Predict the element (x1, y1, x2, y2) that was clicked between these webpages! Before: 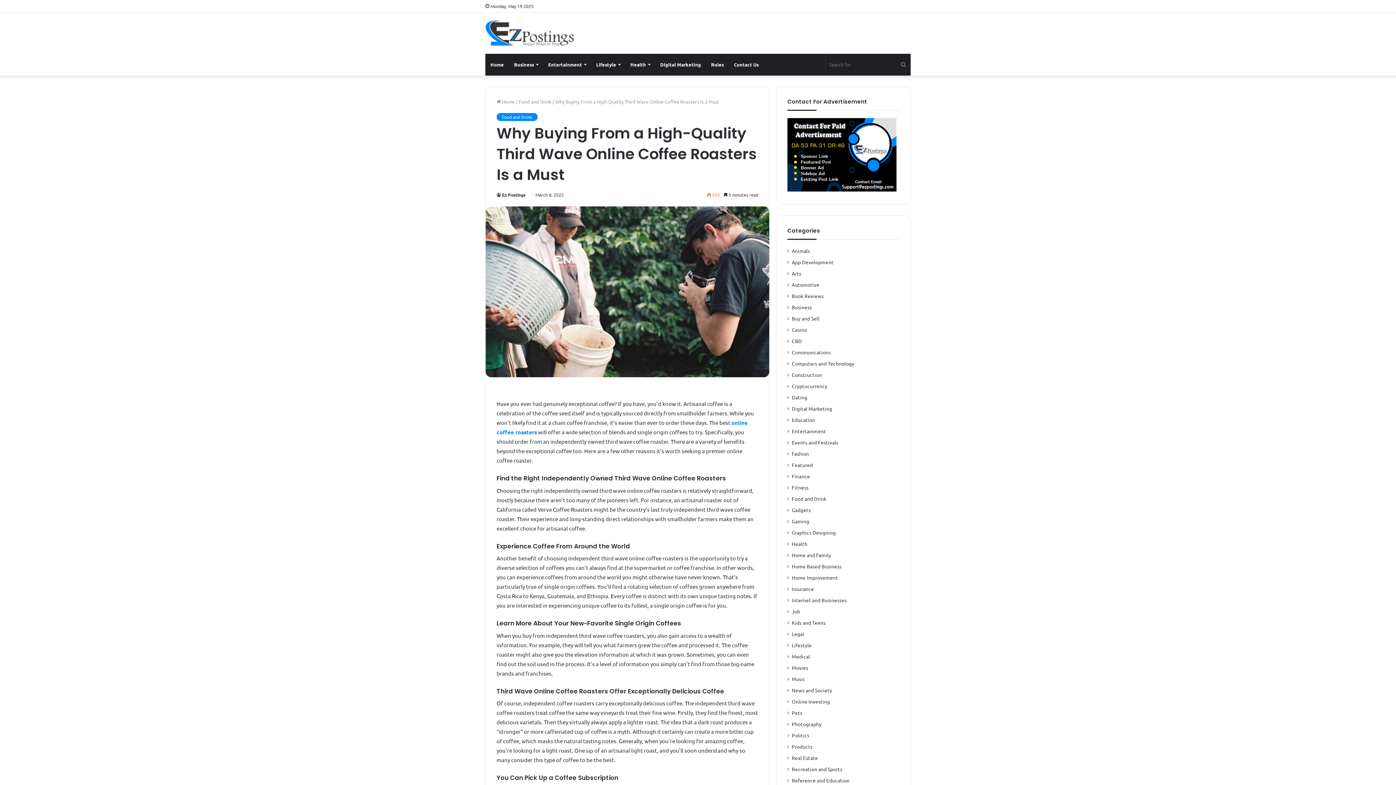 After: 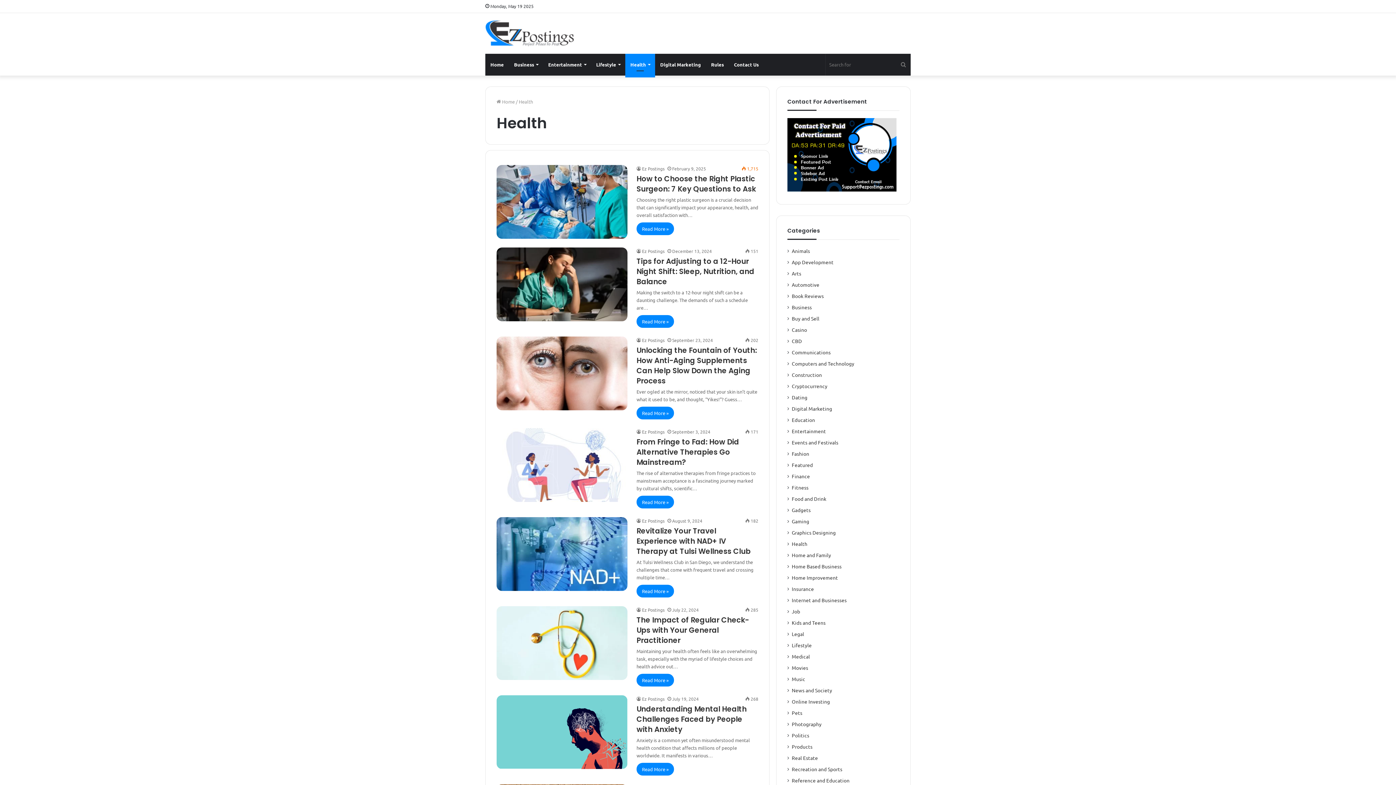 Action: label: Health bbox: (792, 540, 807, 547)